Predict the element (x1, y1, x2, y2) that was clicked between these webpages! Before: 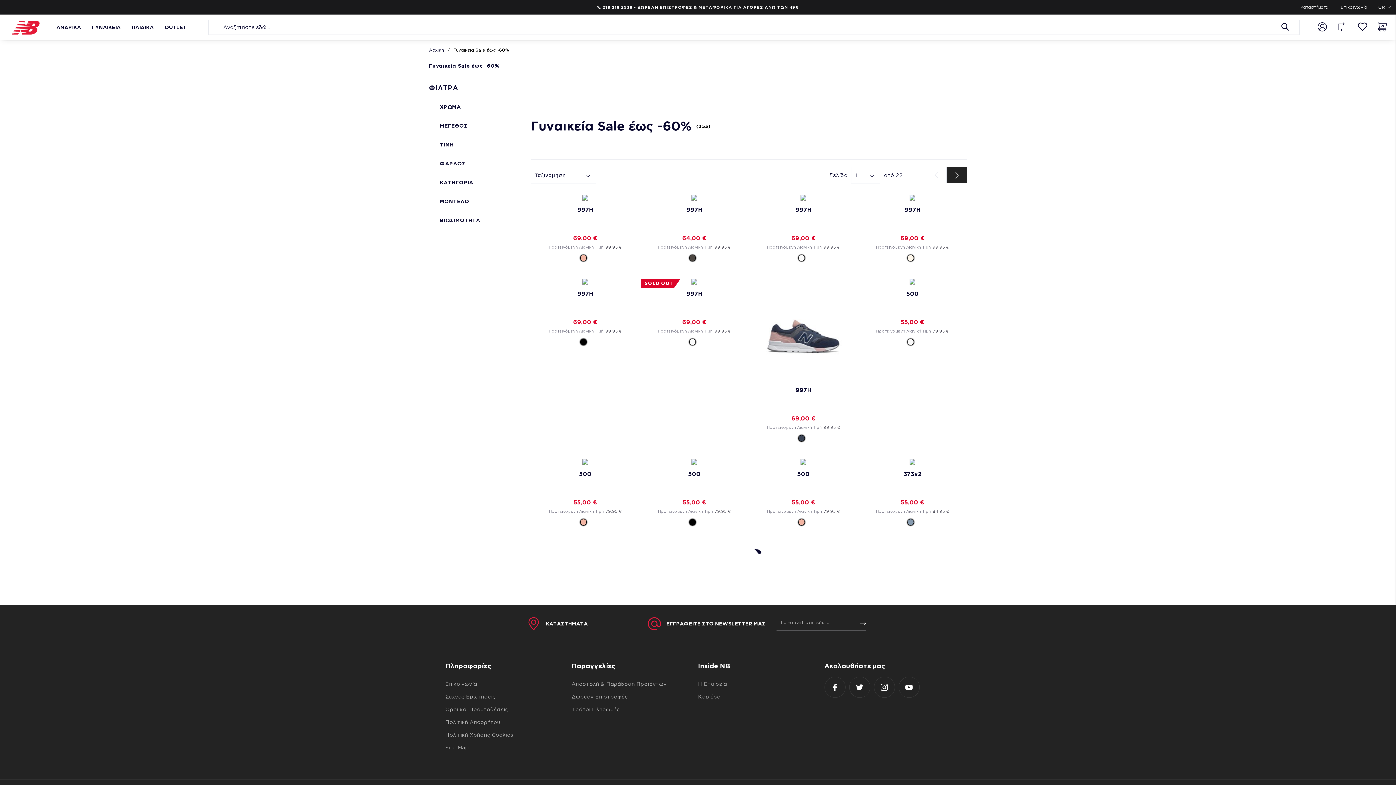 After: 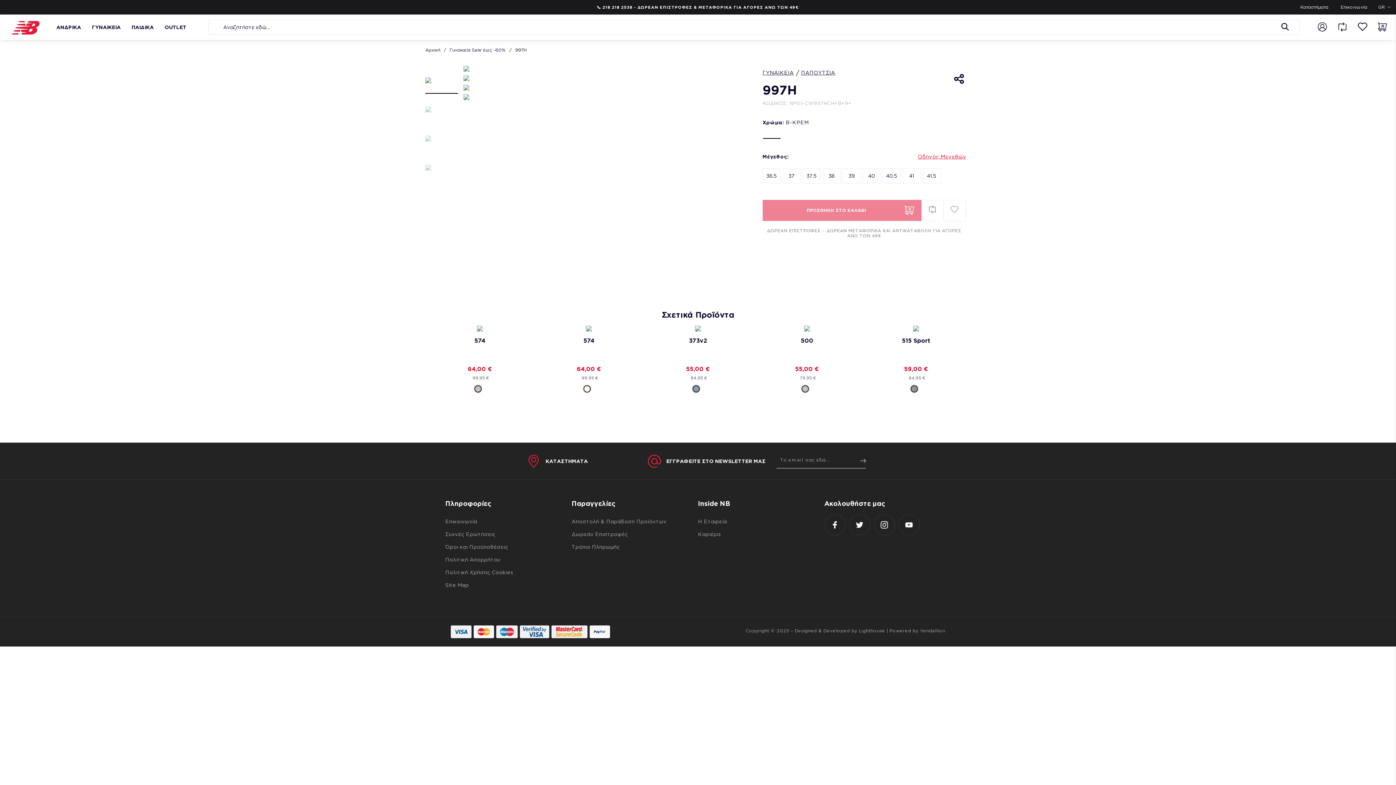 Action: label: 997Η bbox: (860, 206, 965, 222)